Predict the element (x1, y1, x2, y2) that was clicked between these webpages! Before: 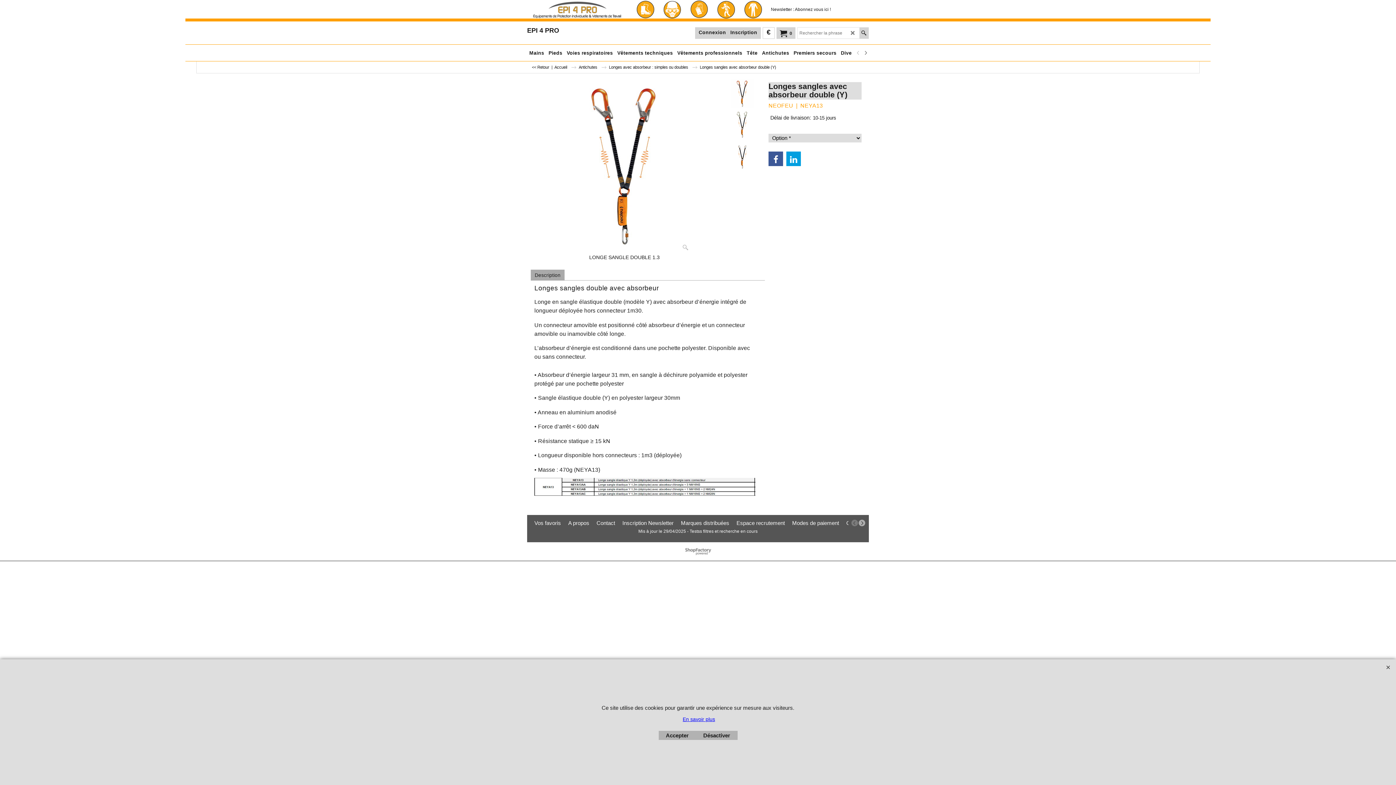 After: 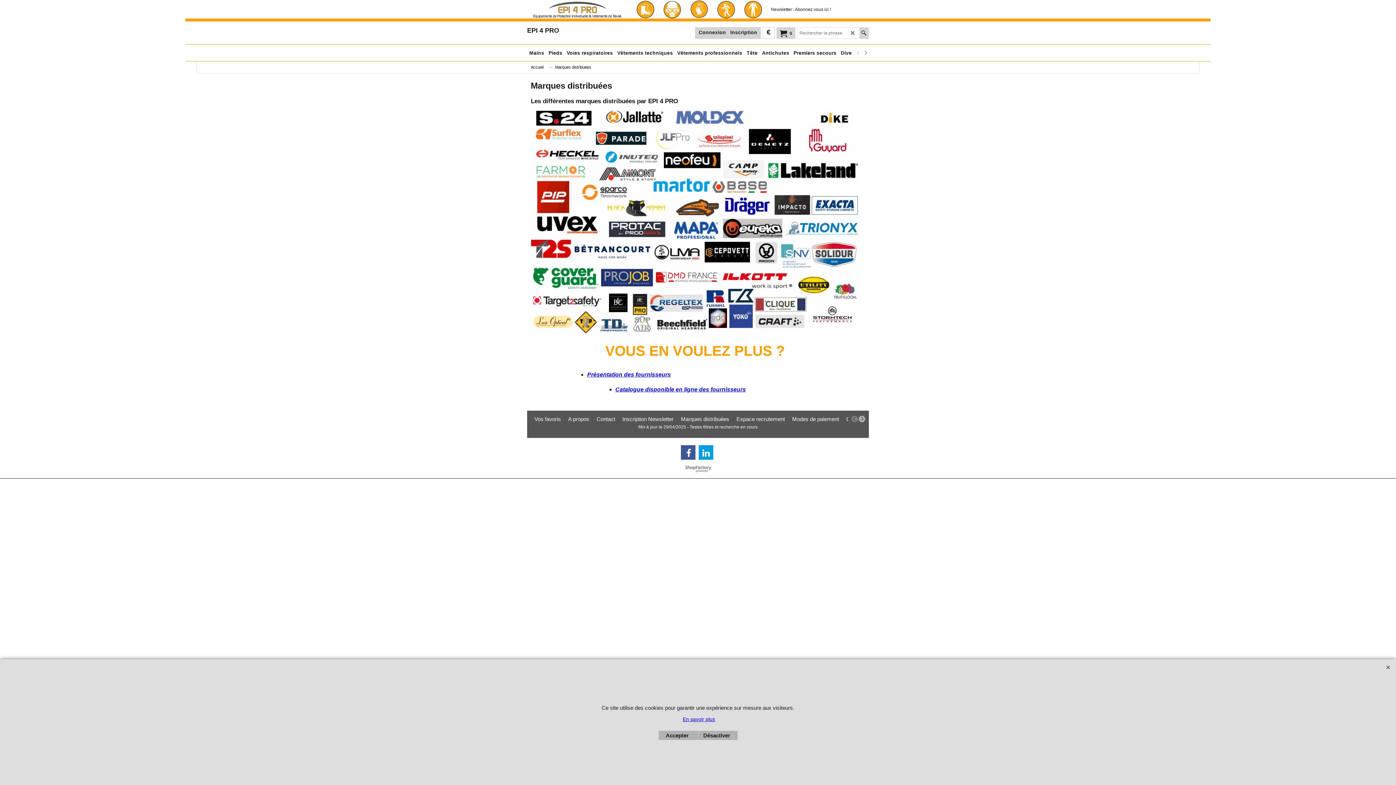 Action: label: Marques distribuées bbox: (677, 518, 733, 527)